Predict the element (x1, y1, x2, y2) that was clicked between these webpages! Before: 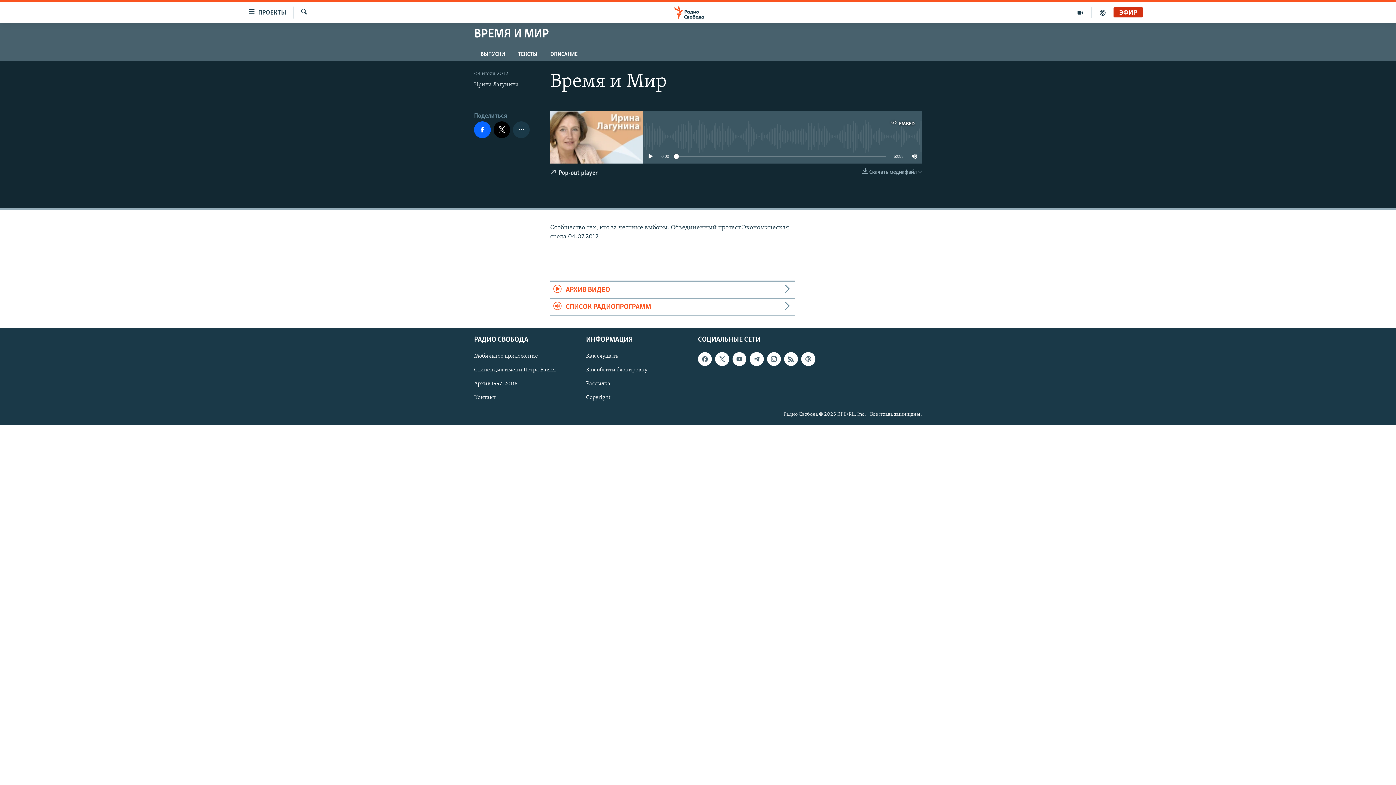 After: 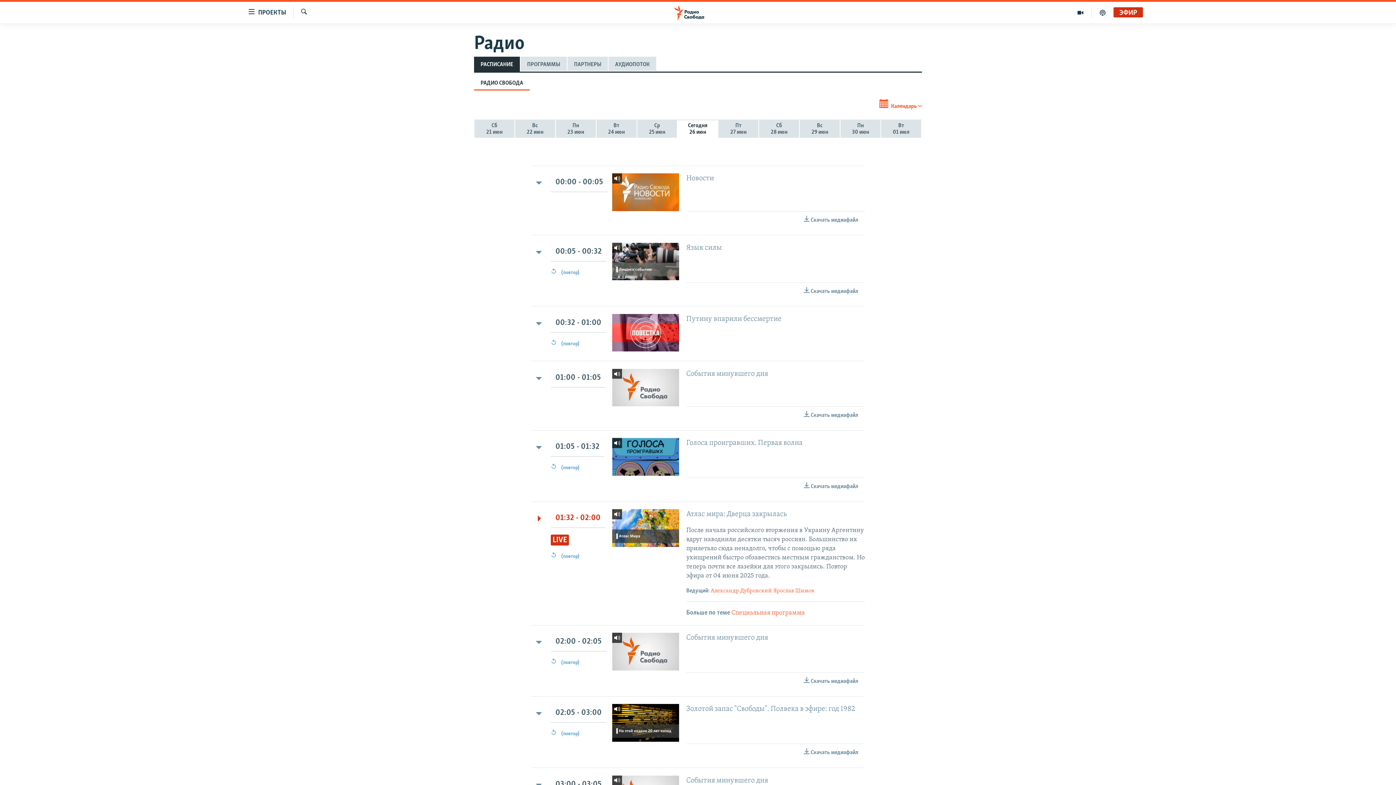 Action: label: Как слушать bbox: (586, 352, 693, 360)